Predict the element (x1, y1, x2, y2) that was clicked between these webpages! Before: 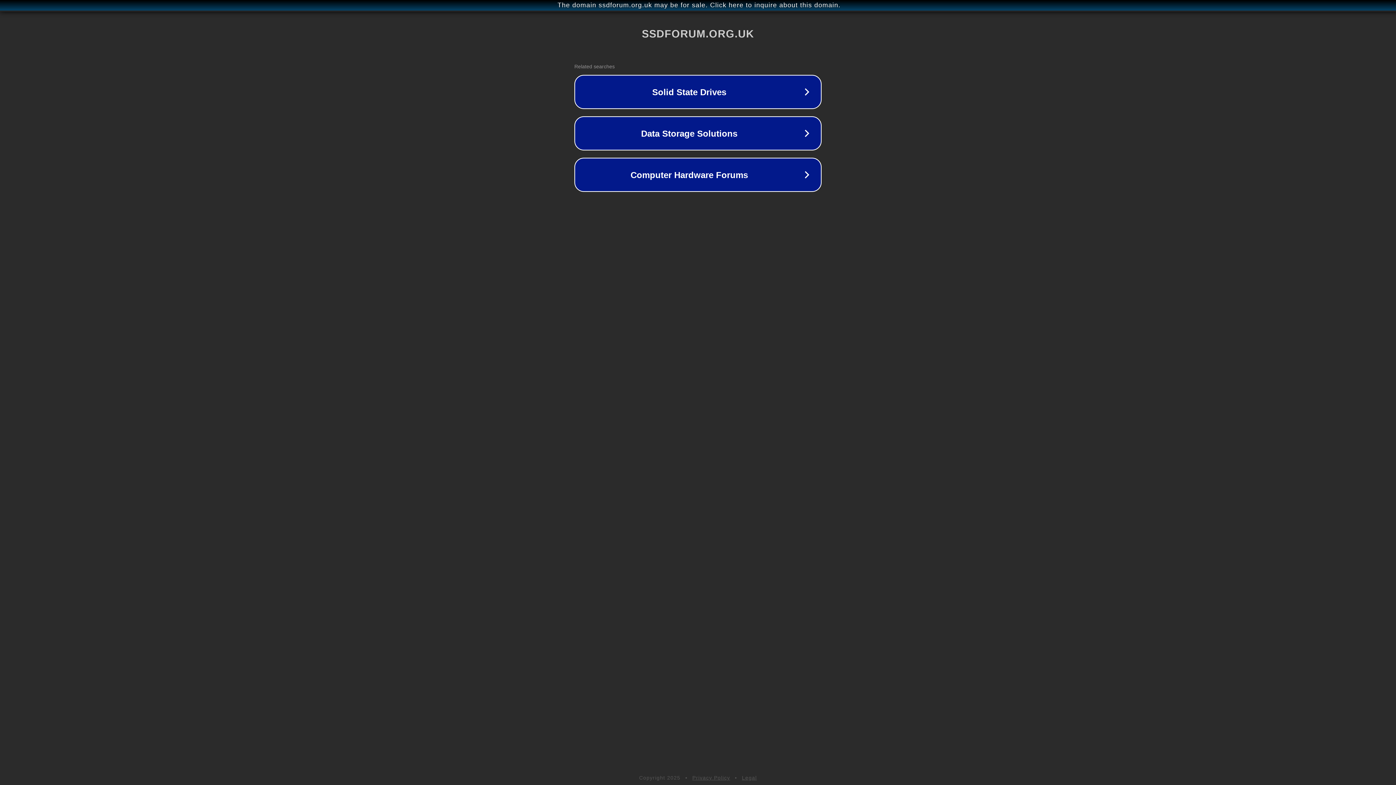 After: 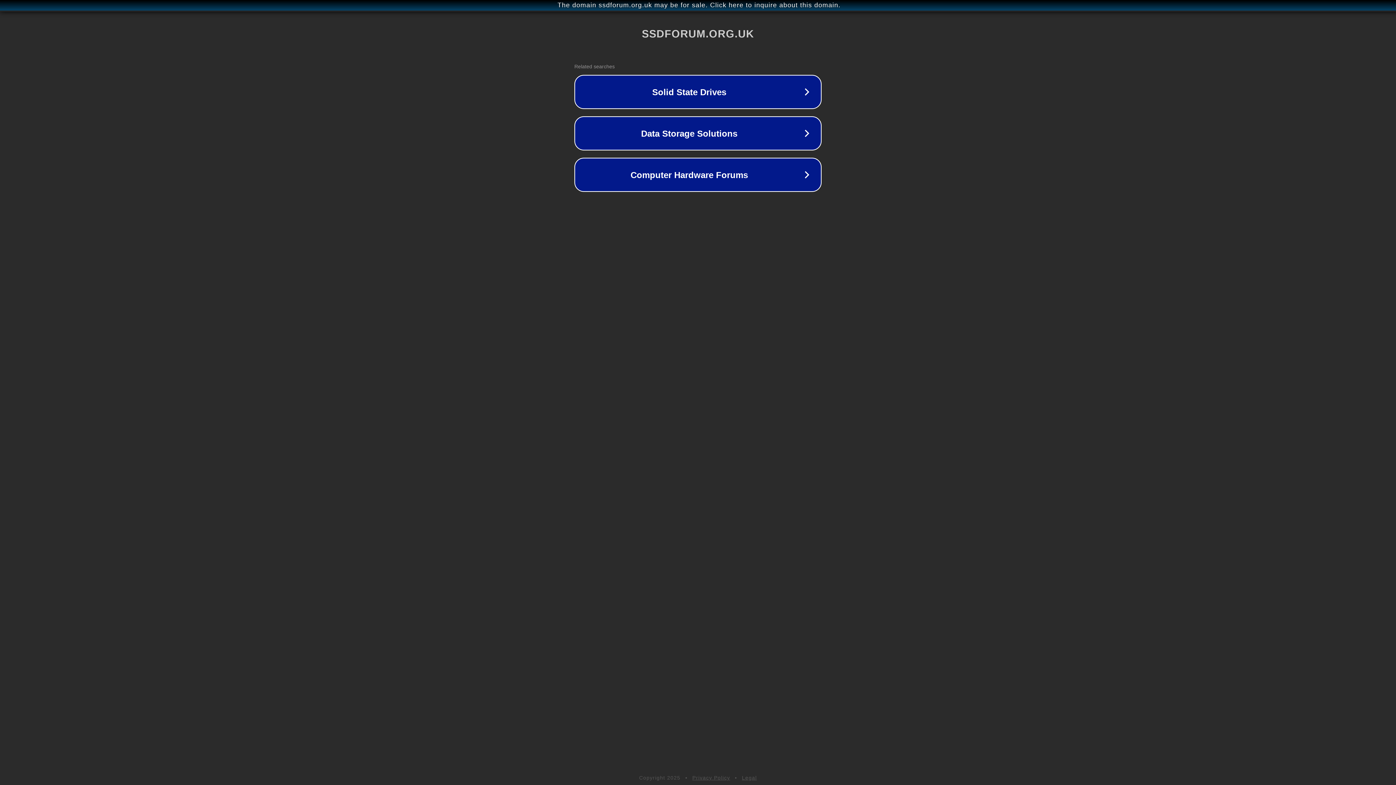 Action: bbox: (692, 775, 730, 781) label: Privacy Policy